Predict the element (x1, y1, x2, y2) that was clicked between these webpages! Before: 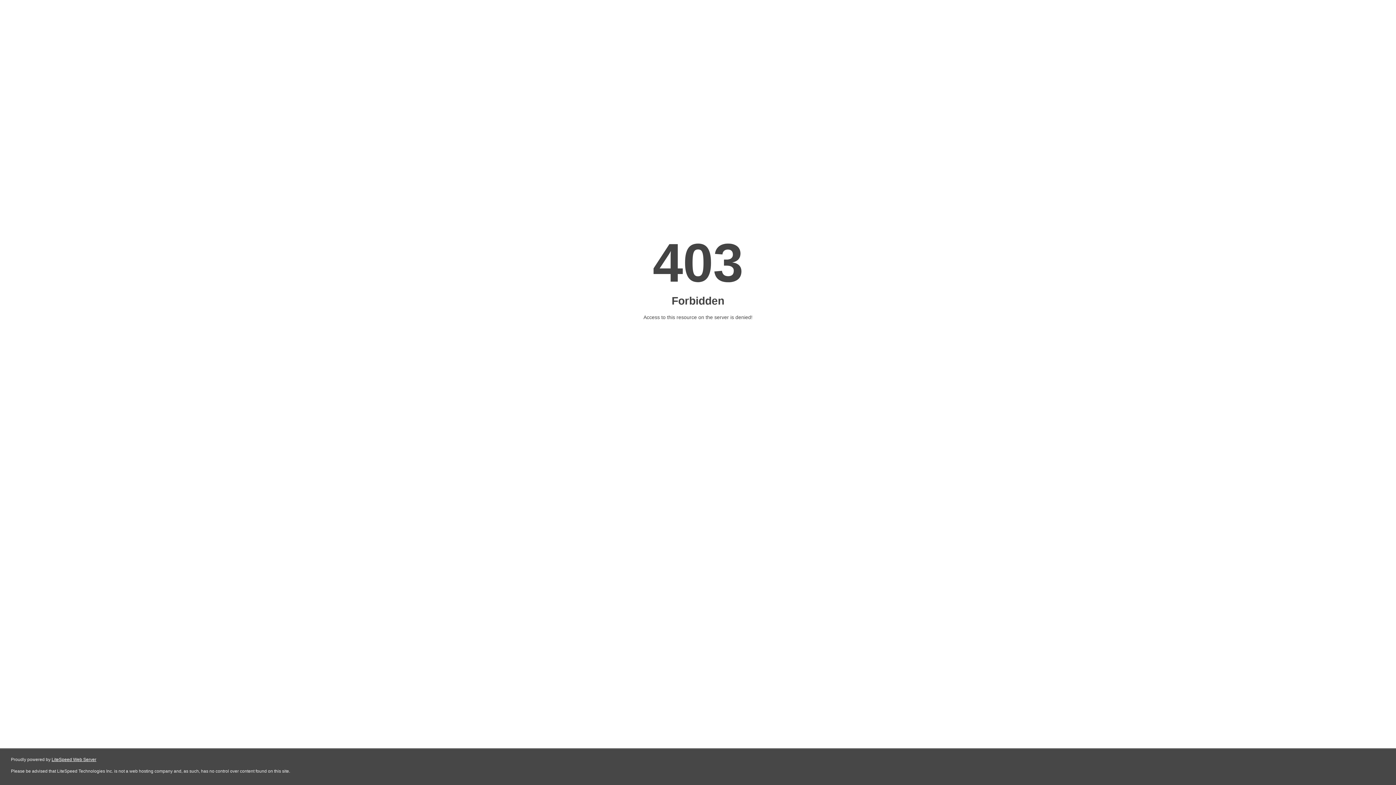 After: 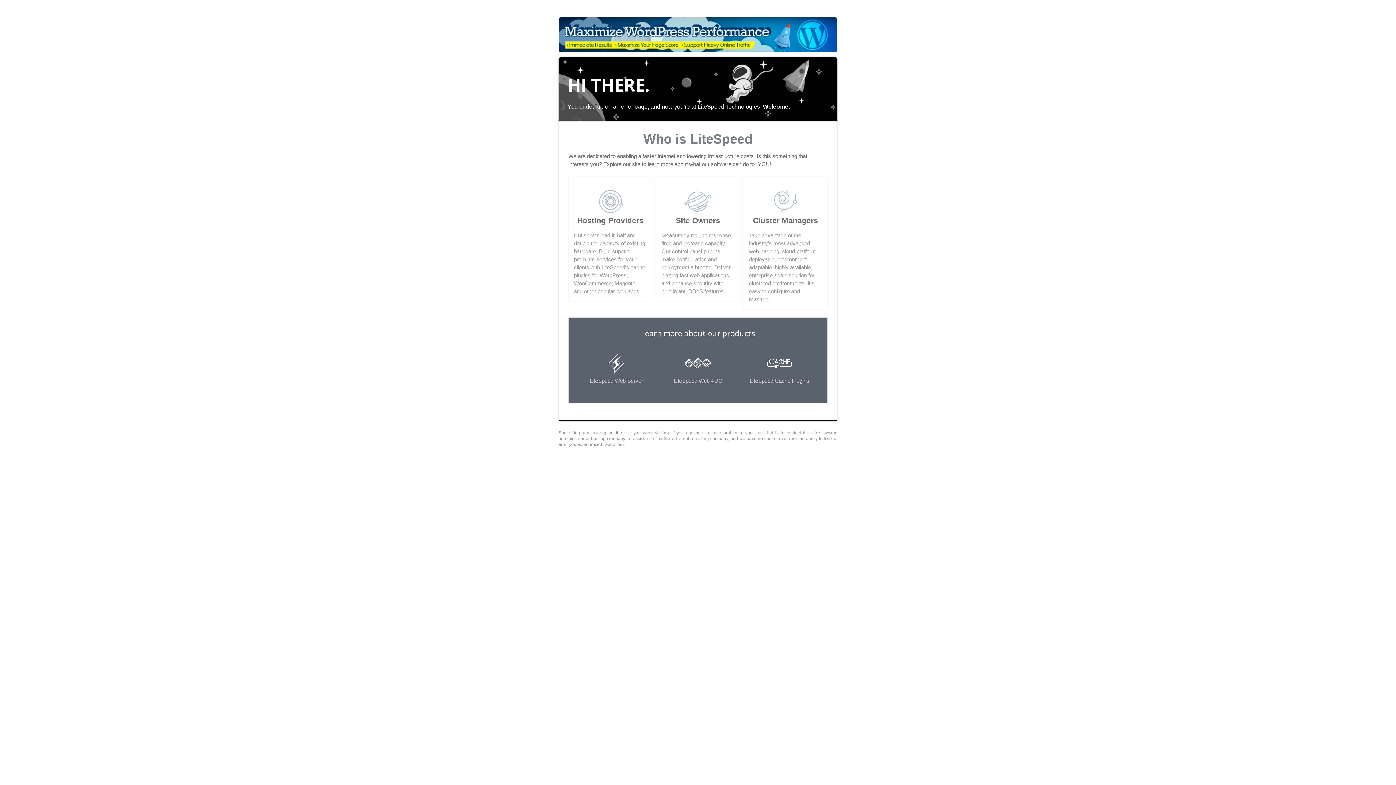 Action: label: LiteSpeed Web Server bbox: (51, 757, 96, 762)